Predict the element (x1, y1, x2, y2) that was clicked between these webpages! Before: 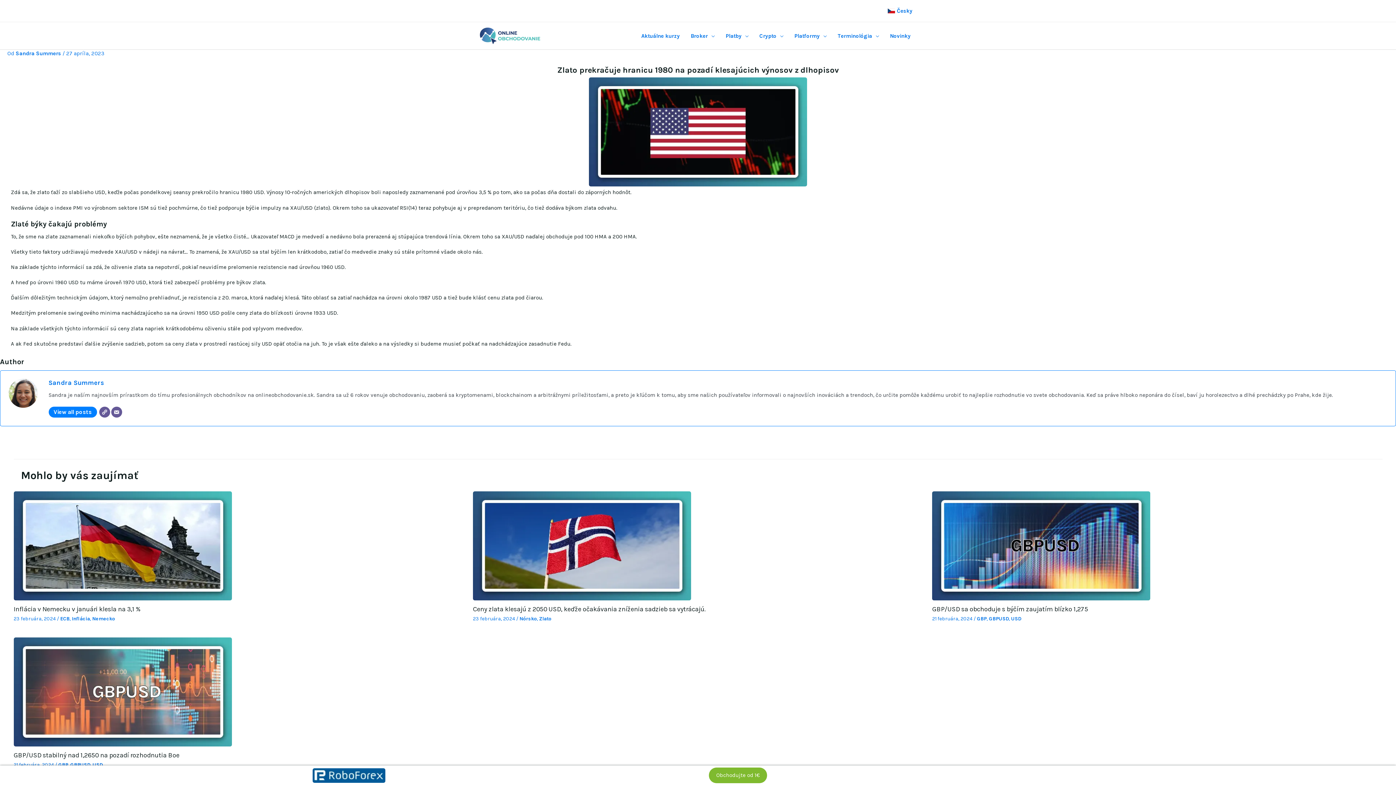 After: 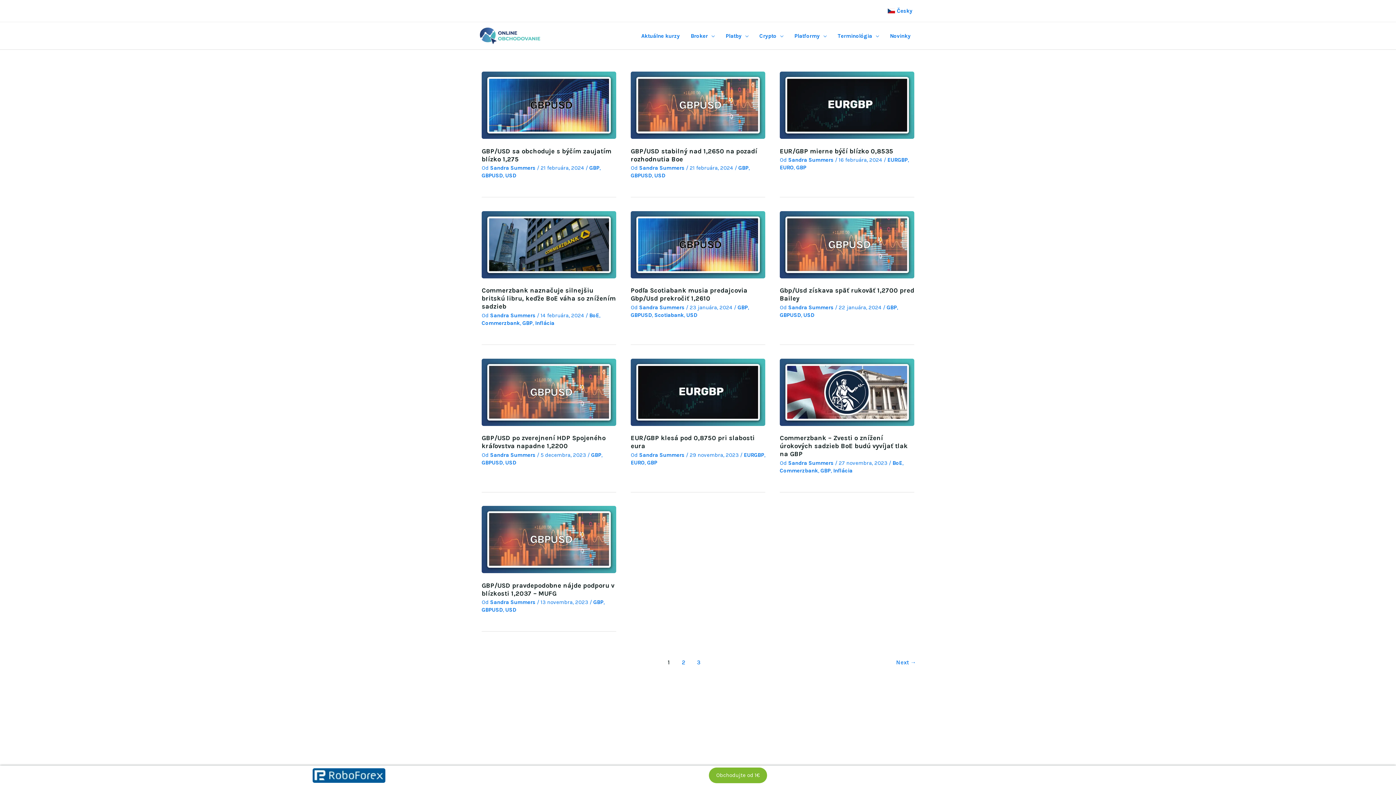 Action: bbox: (58, 762, 68, 768) label: GBP